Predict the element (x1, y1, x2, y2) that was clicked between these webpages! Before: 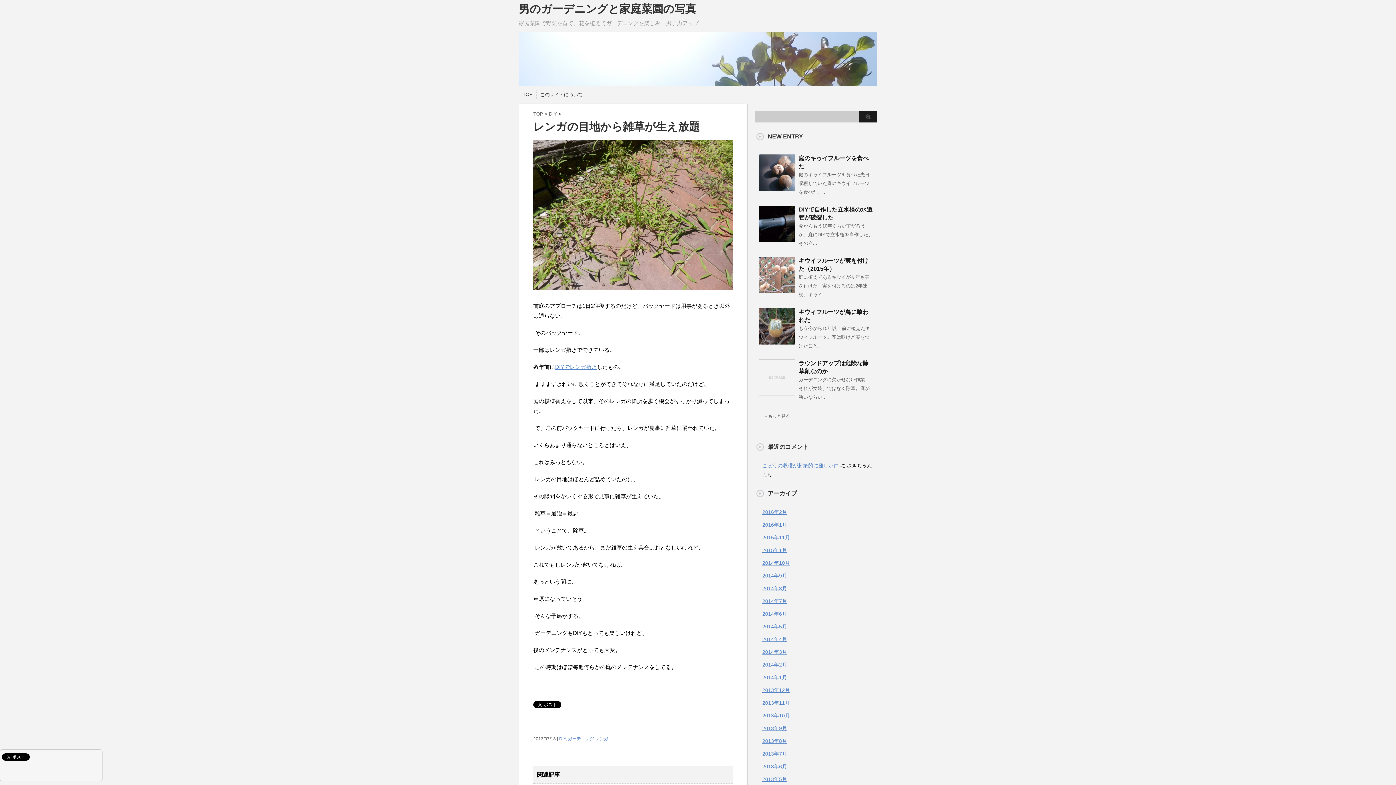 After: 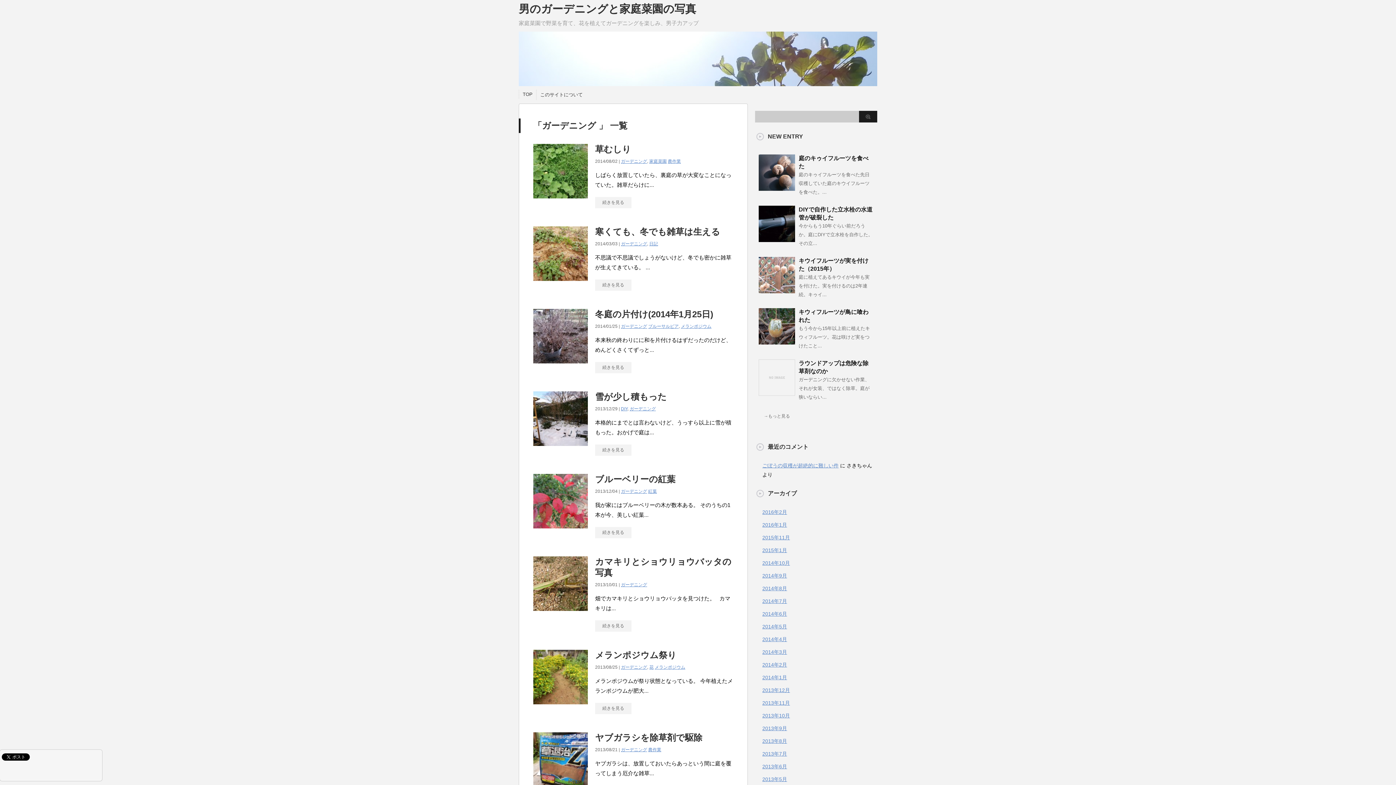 Action: label: ガーデニング bbox: (568, 736, 594, 741)